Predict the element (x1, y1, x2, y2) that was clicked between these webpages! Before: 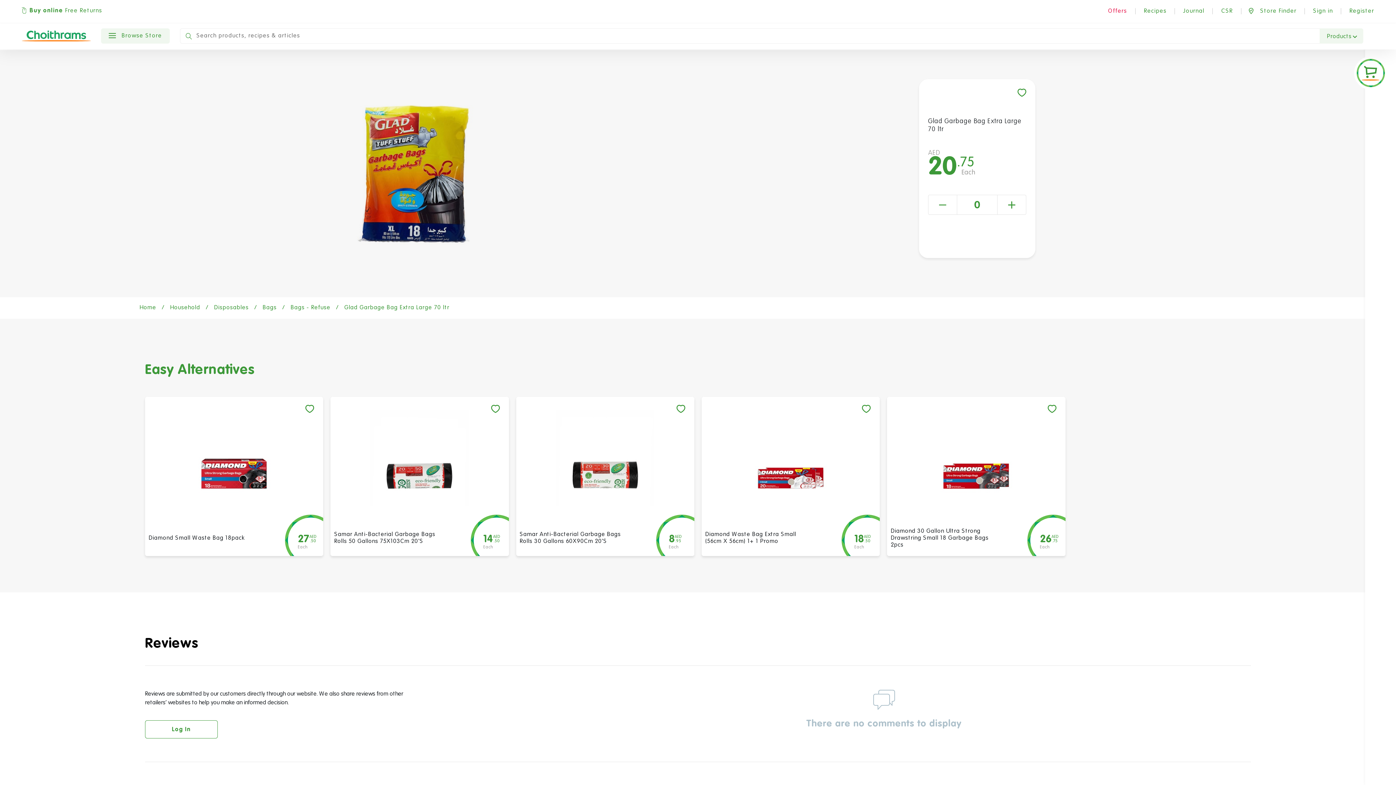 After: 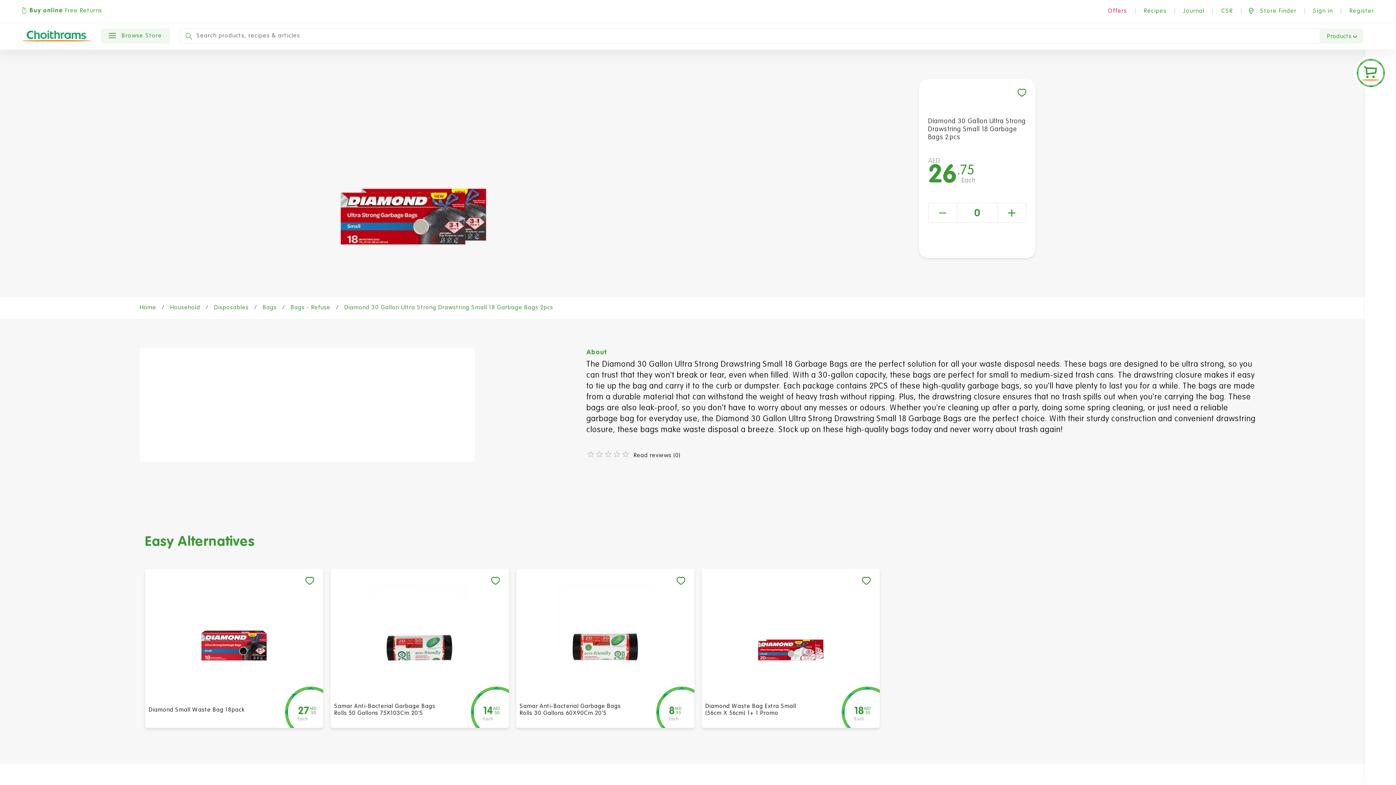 Action: bbox: (912, 408, 1040, 506)